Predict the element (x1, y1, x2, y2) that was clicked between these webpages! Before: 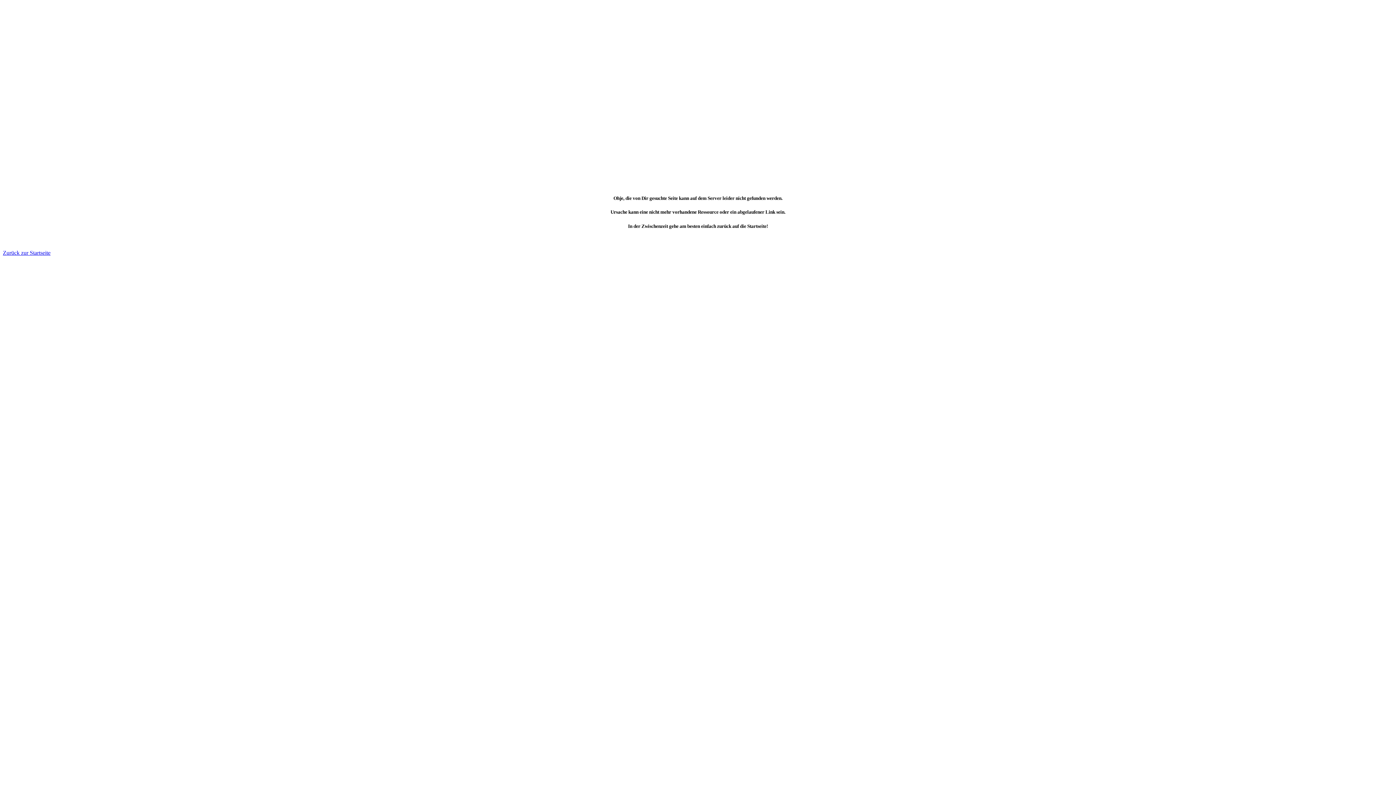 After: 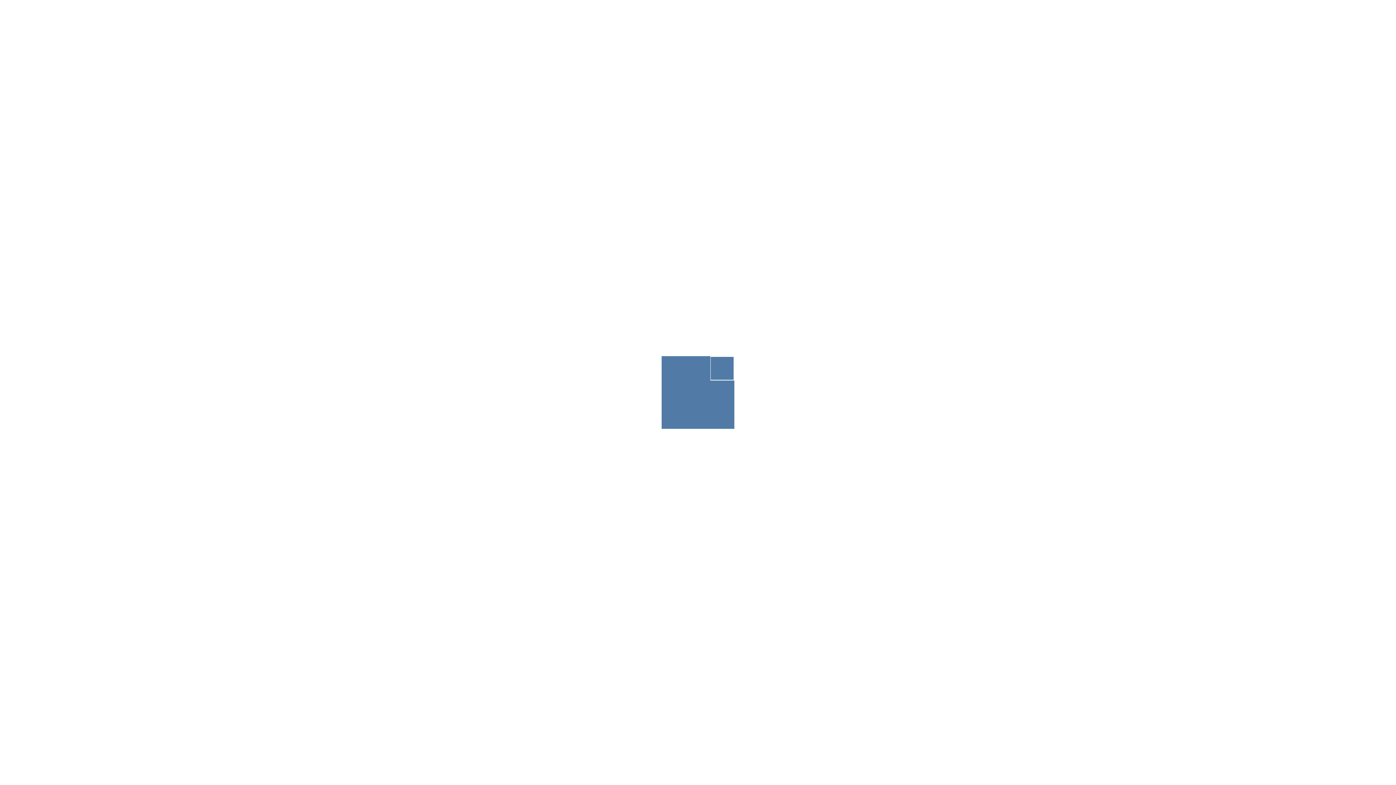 Action: label: Zurück zur Startseite bbox: (2, 249, 50, 255)